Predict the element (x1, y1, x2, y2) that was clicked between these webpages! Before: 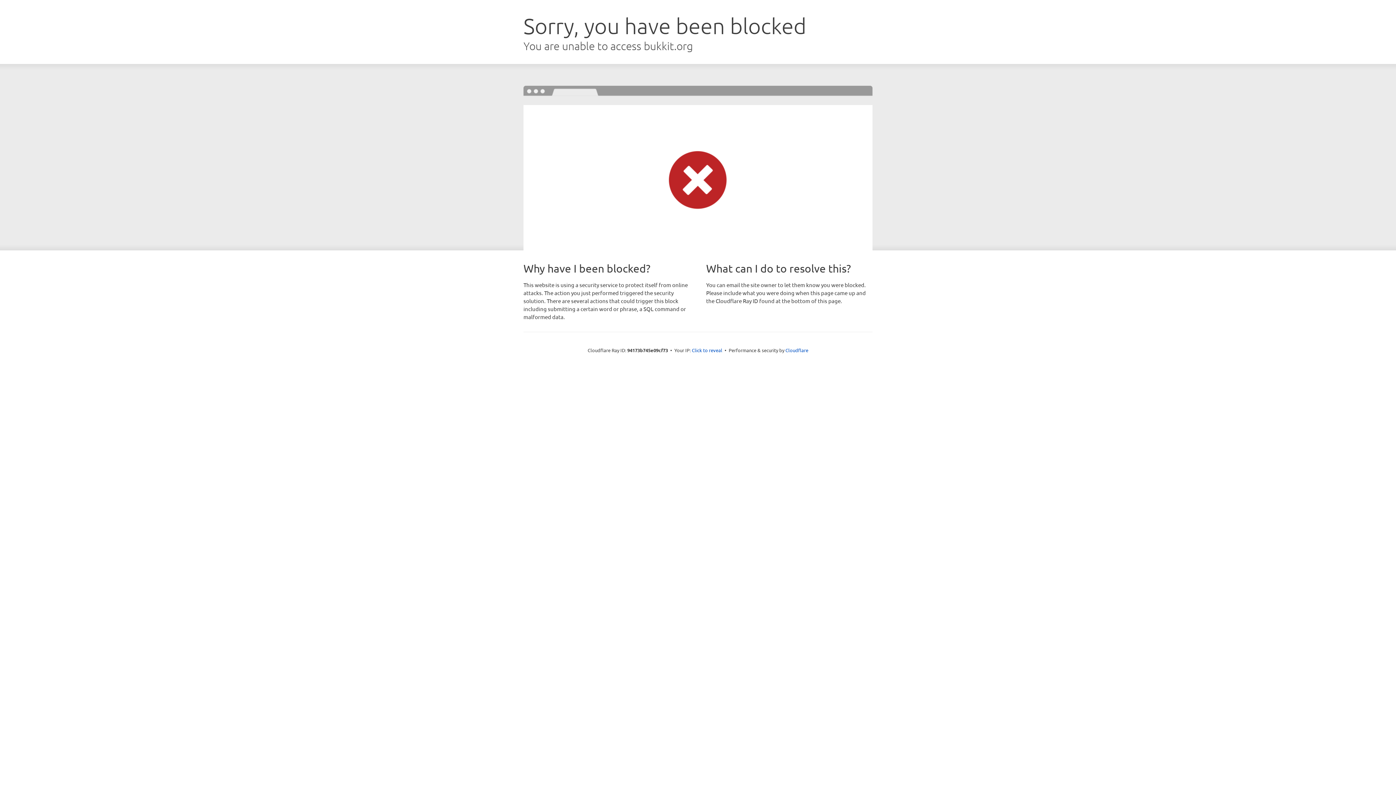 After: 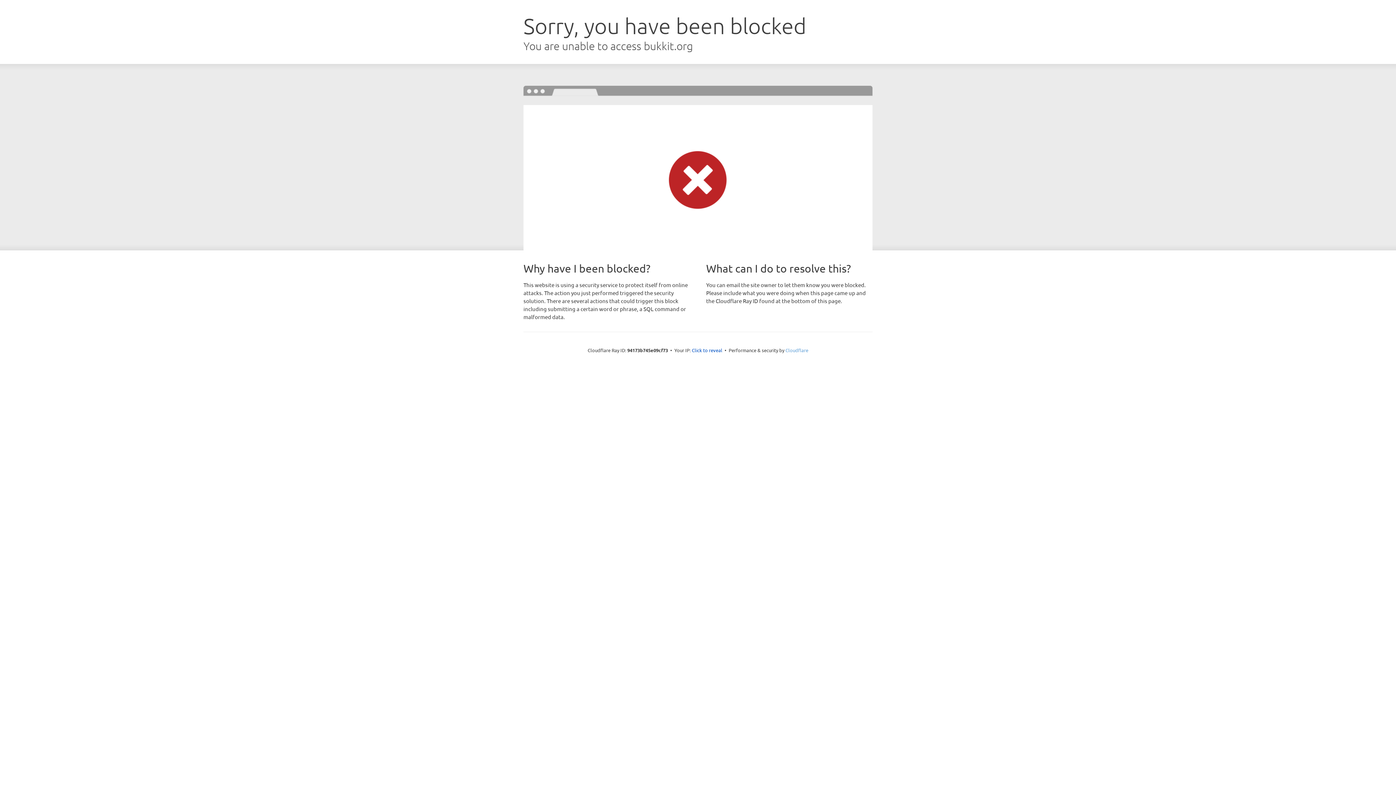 Action: label: Cloudflare bbox: (785, 347, 808, 353)